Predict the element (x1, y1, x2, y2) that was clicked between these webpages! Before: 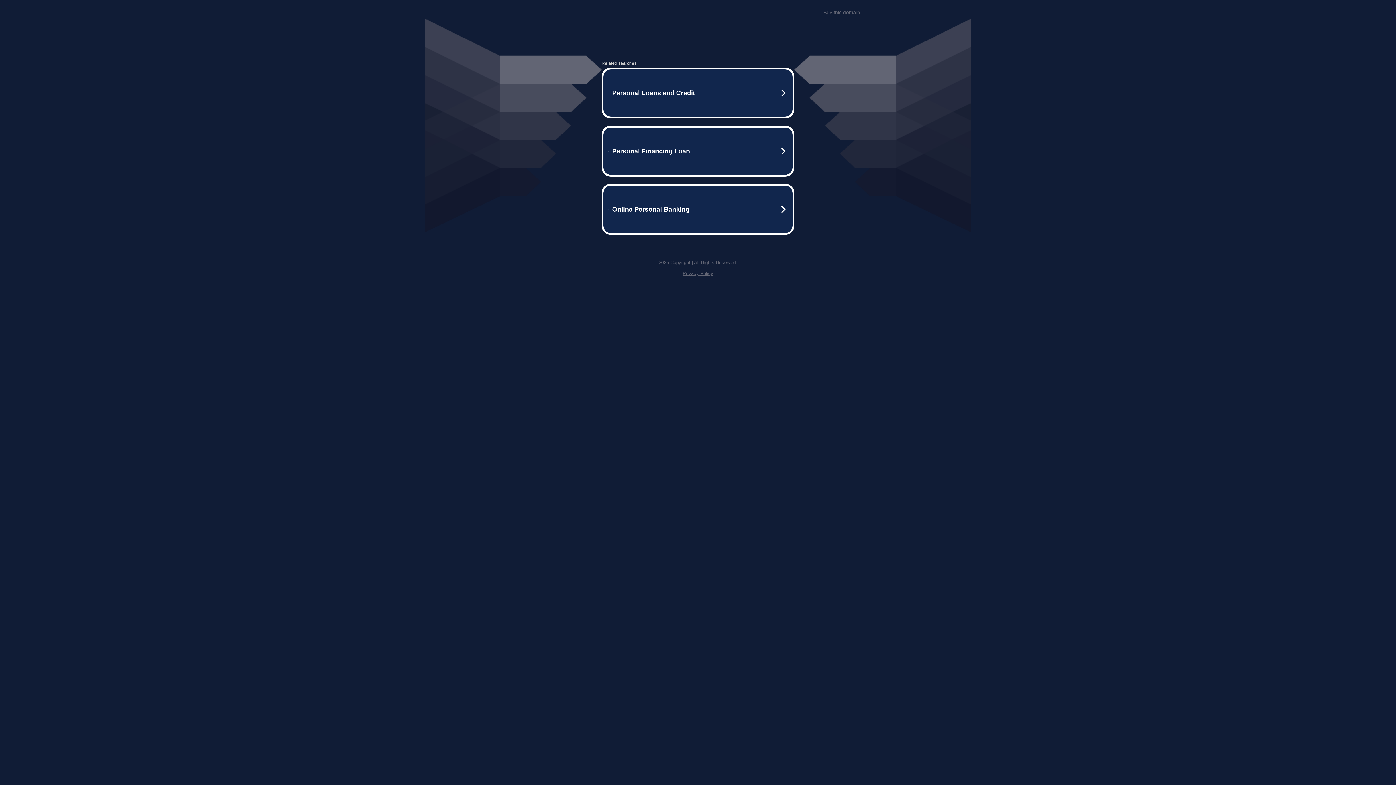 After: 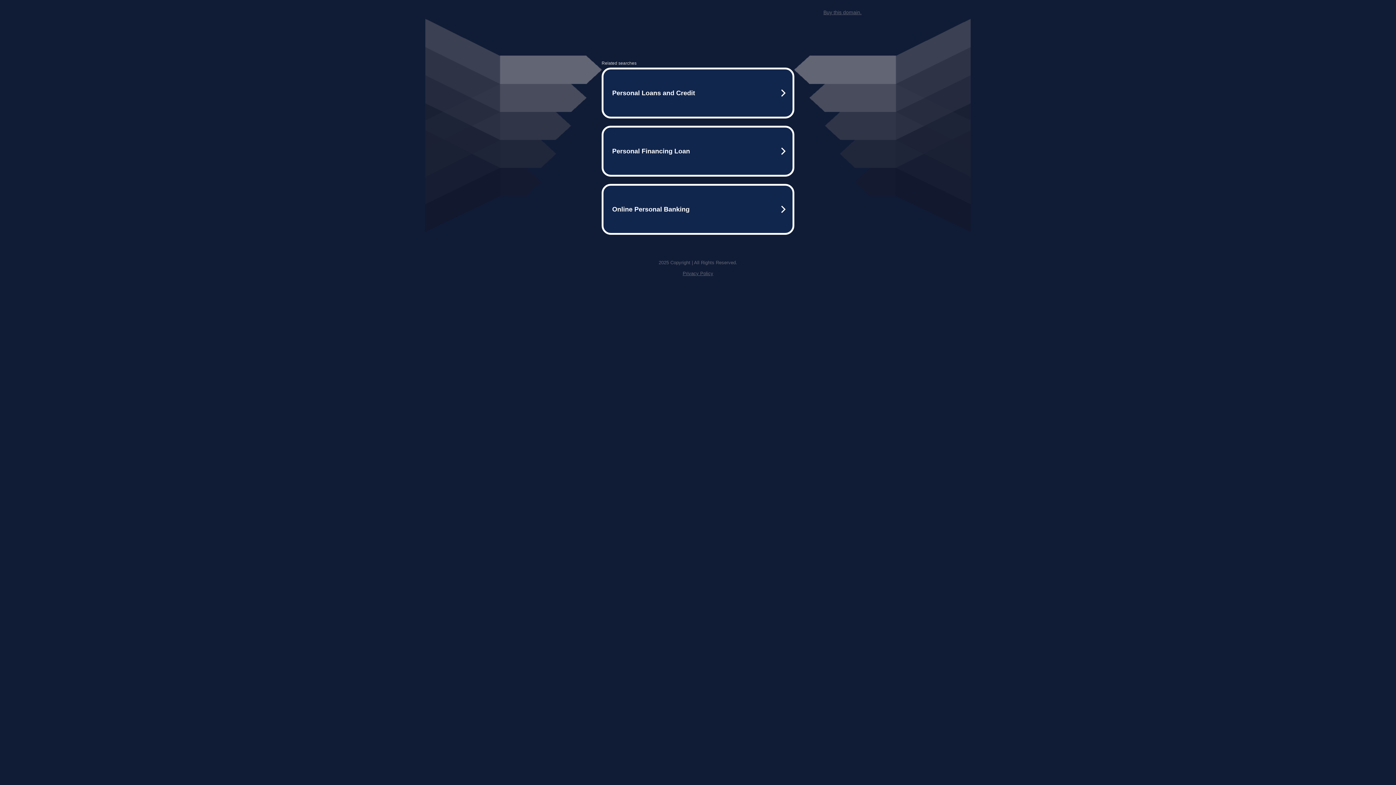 Action: label: Privacy Policy bbox: (682, 270, 713, 276)